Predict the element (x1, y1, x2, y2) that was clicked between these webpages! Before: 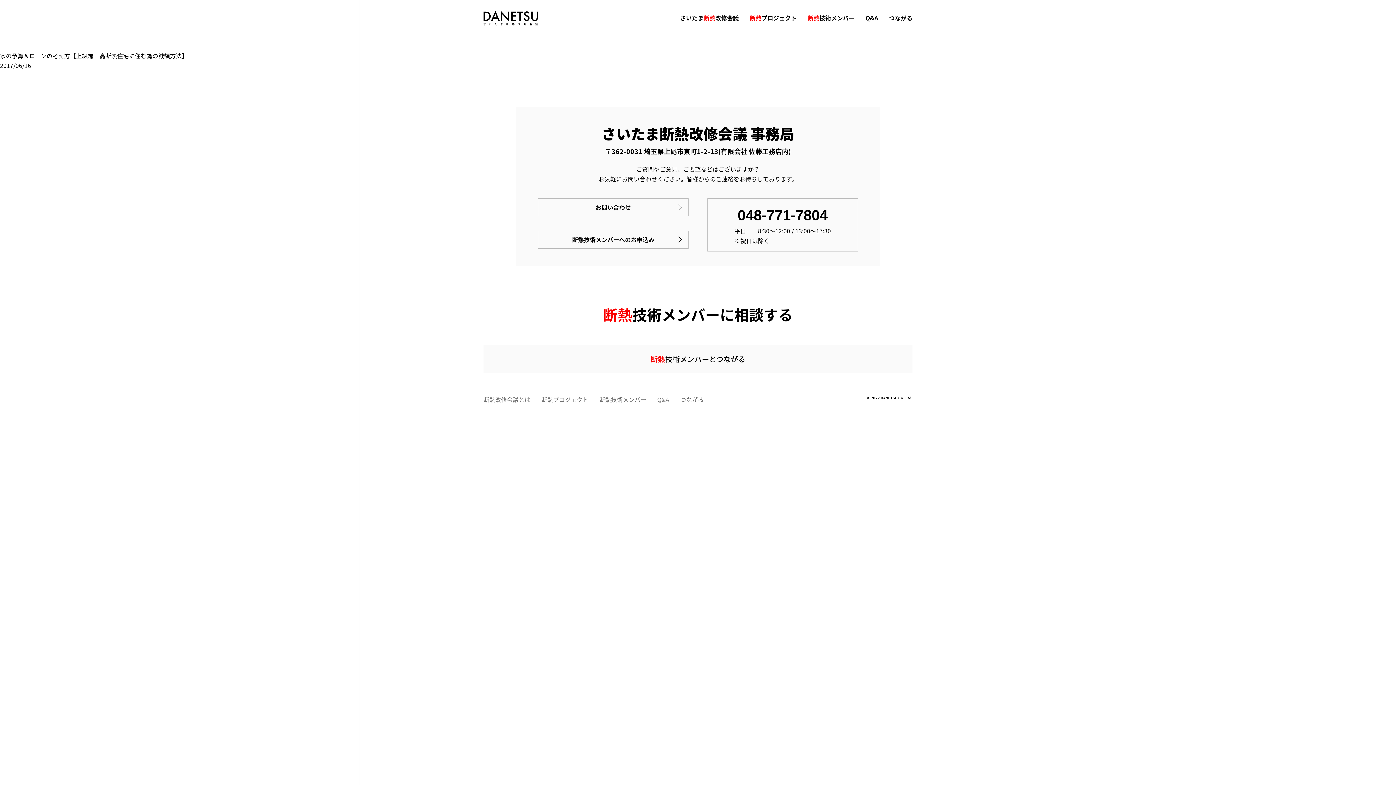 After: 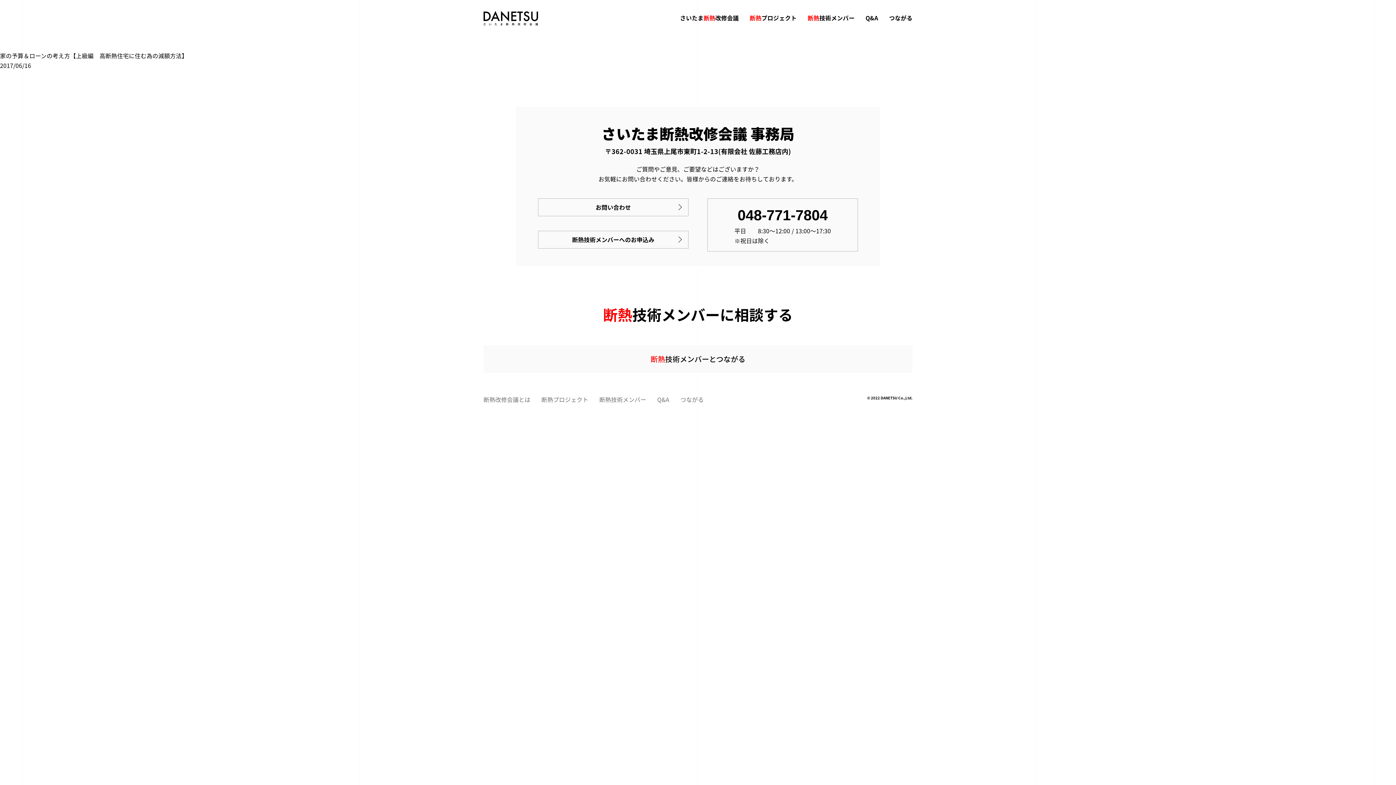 Action: bbox: (737, 207, 827, 223) label: 048-771-7804